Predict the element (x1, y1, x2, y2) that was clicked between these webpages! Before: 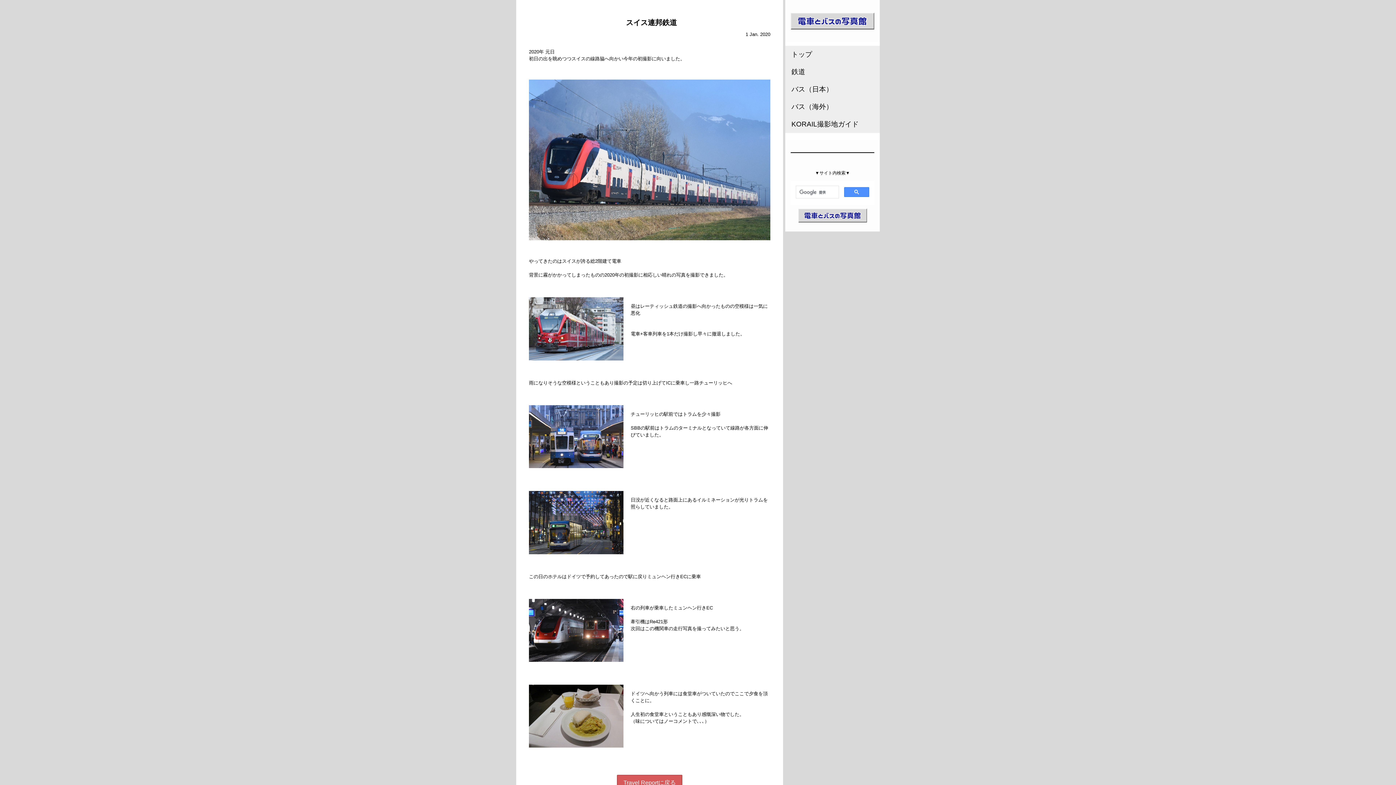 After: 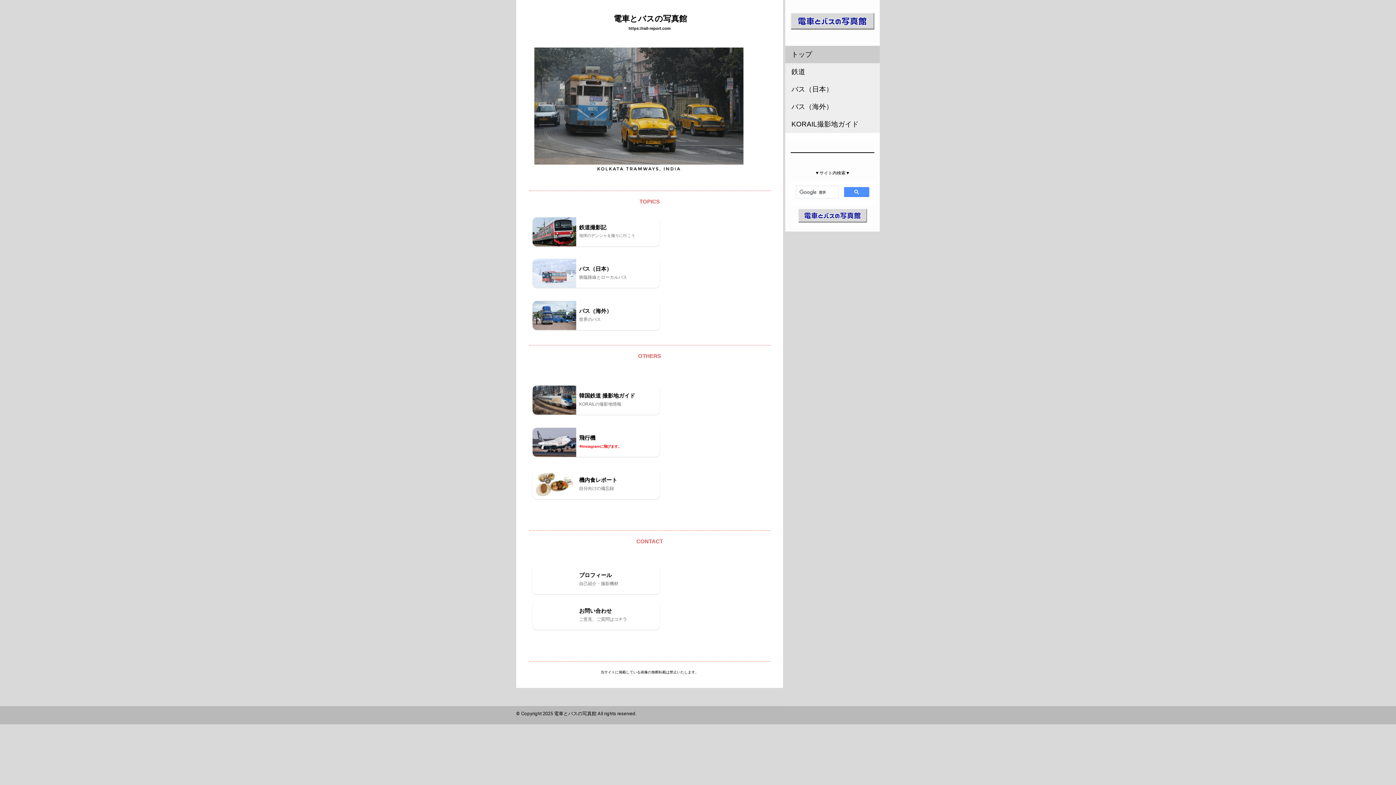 Action: bbox: (790, 13, 874, 20)